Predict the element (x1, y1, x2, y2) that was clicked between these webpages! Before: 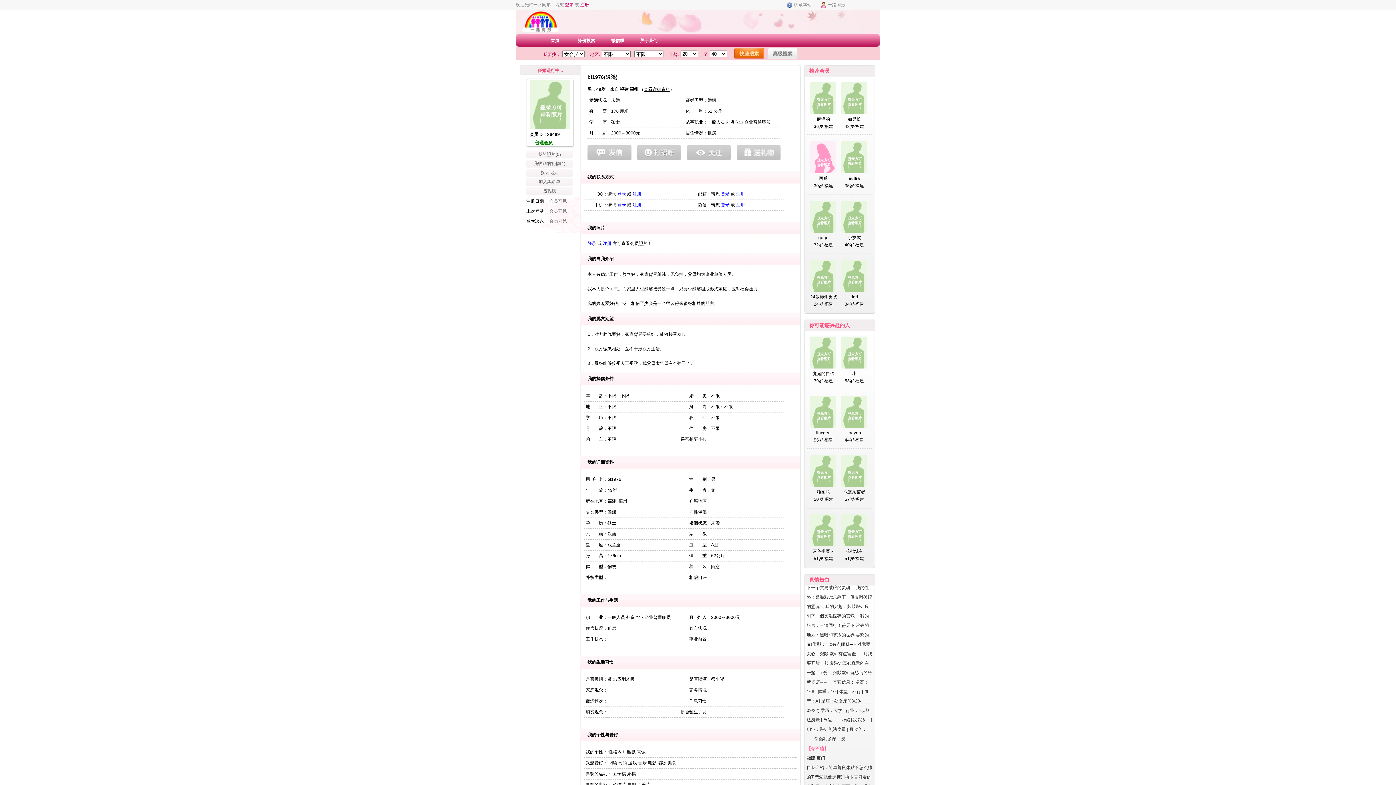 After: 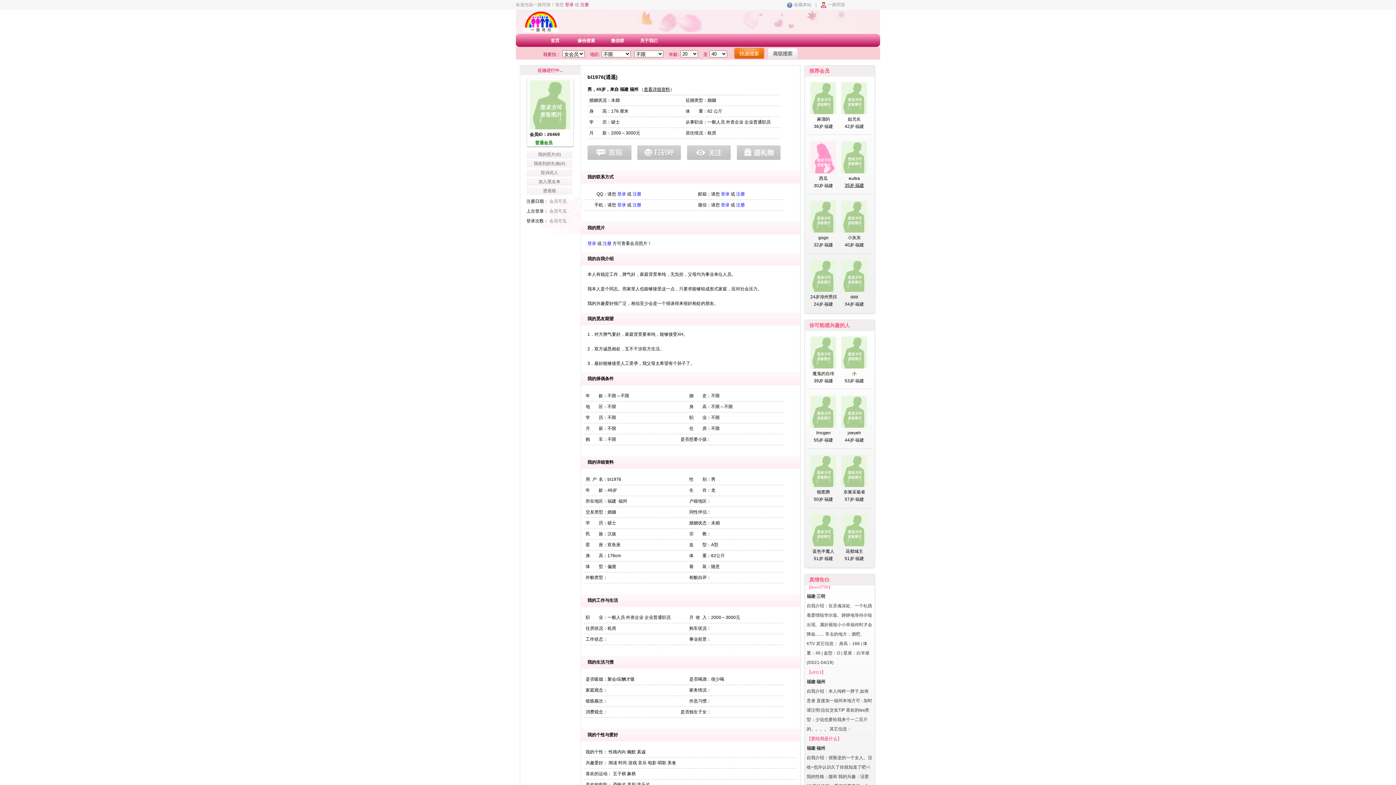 Action: bbox: (844, 183, 864, 188) label: 35岁·福建